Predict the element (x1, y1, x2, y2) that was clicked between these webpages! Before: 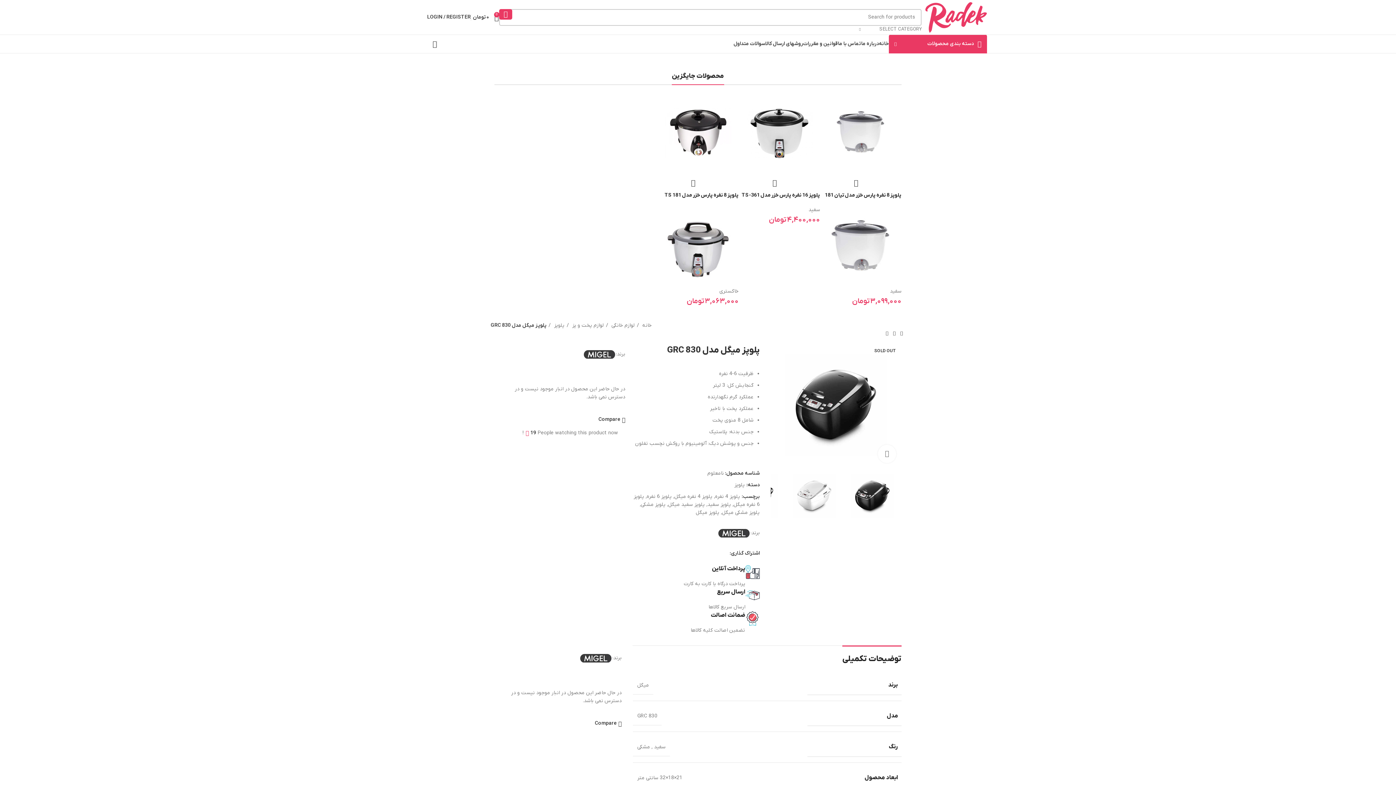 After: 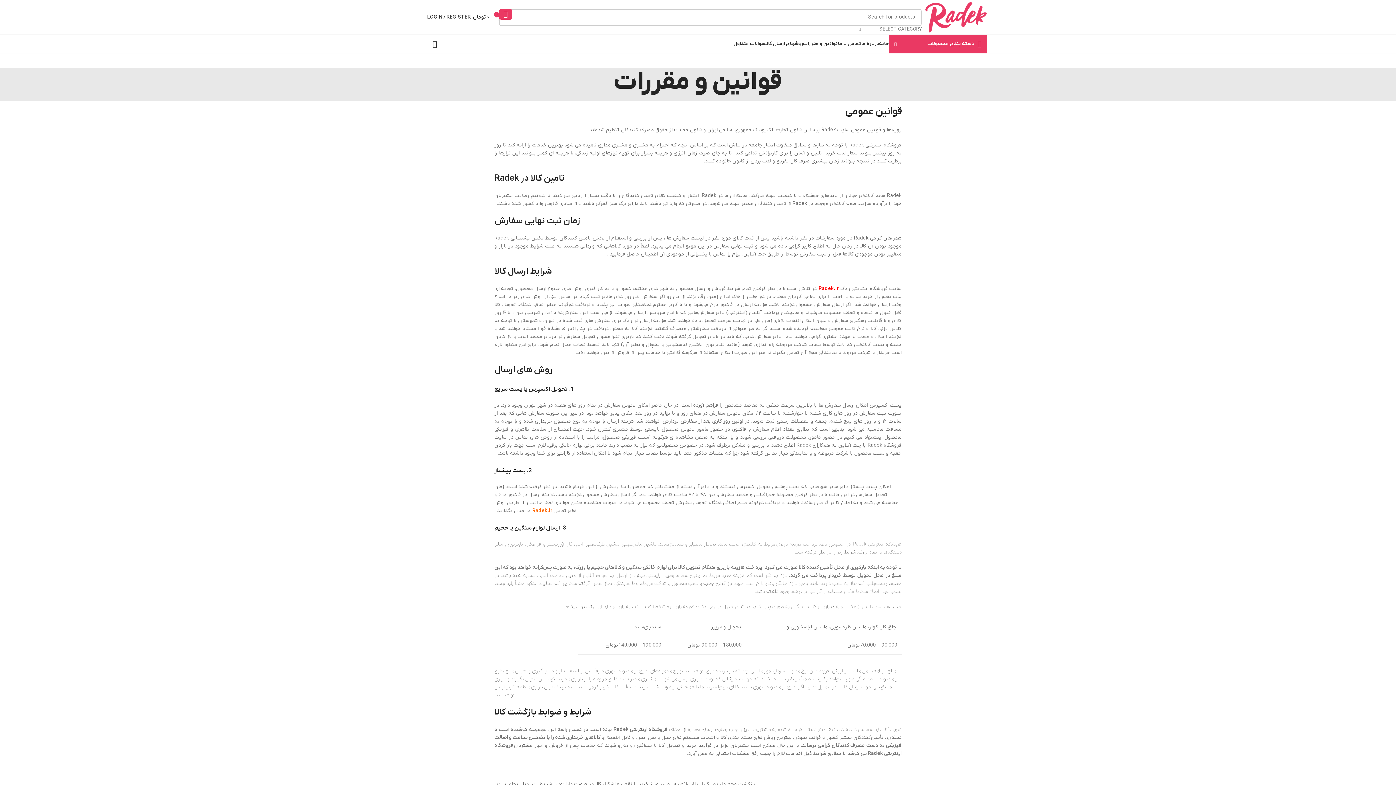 Action: label: قوانین و مقررات bbox: (803, 36, 838, 51)